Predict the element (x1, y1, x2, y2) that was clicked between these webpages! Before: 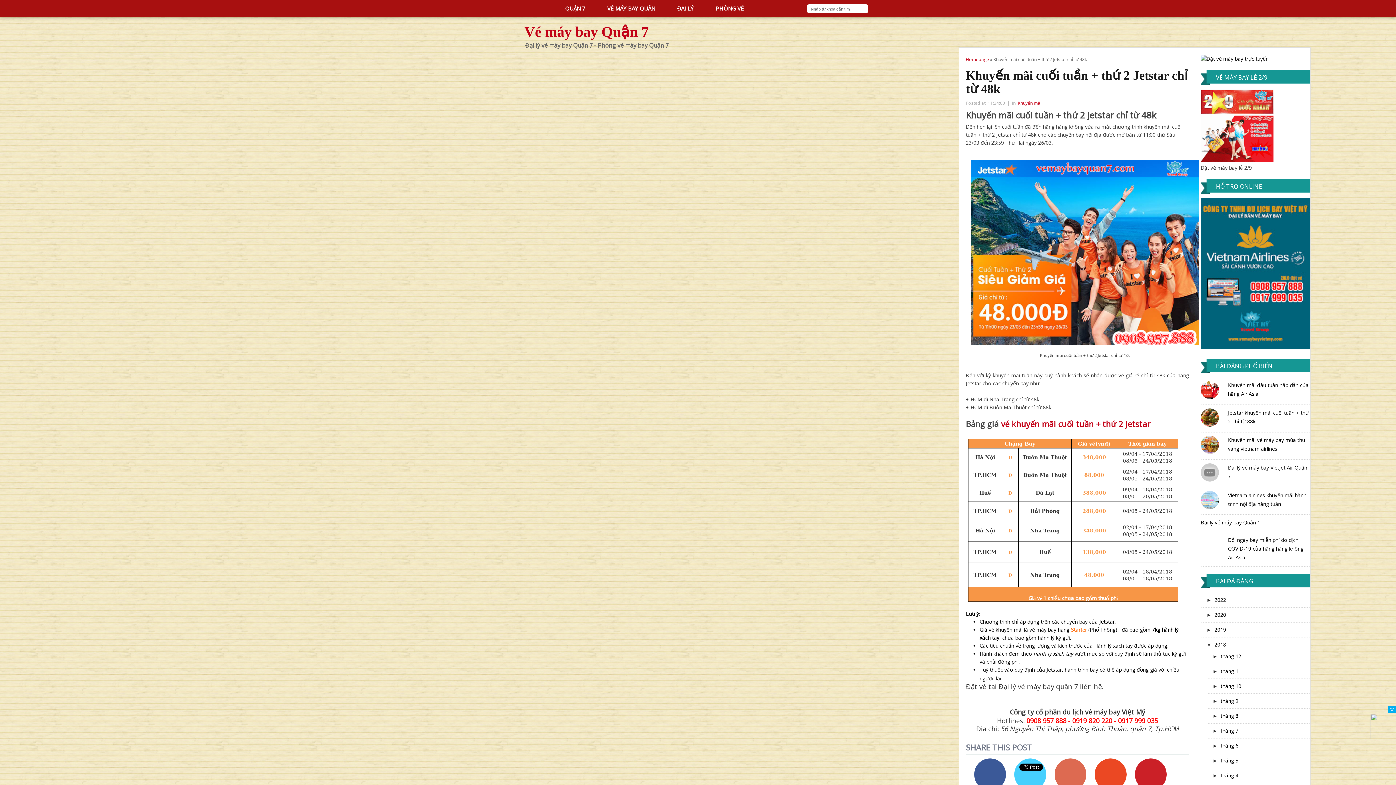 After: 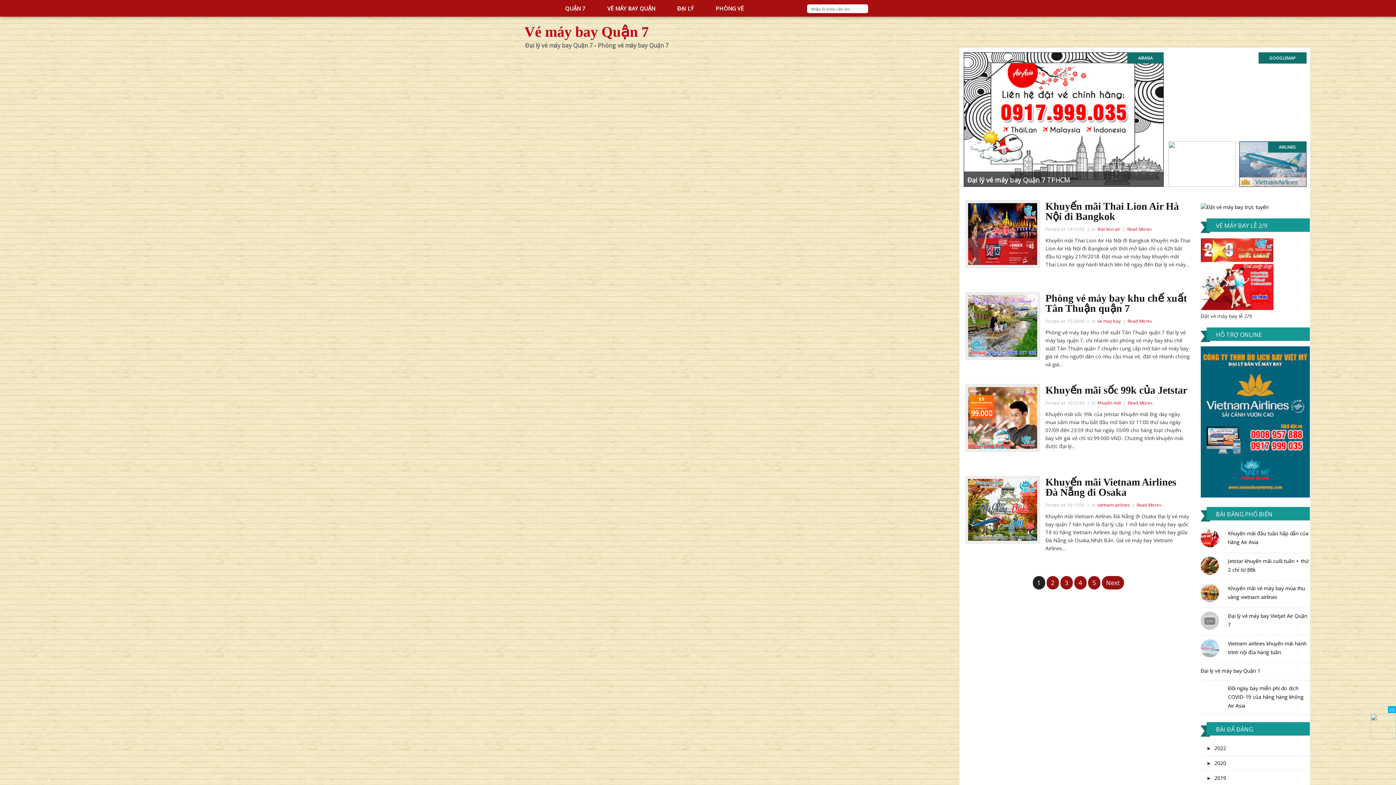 Action: bbox: (1220, 697, 1238, 704) label: tháng 9